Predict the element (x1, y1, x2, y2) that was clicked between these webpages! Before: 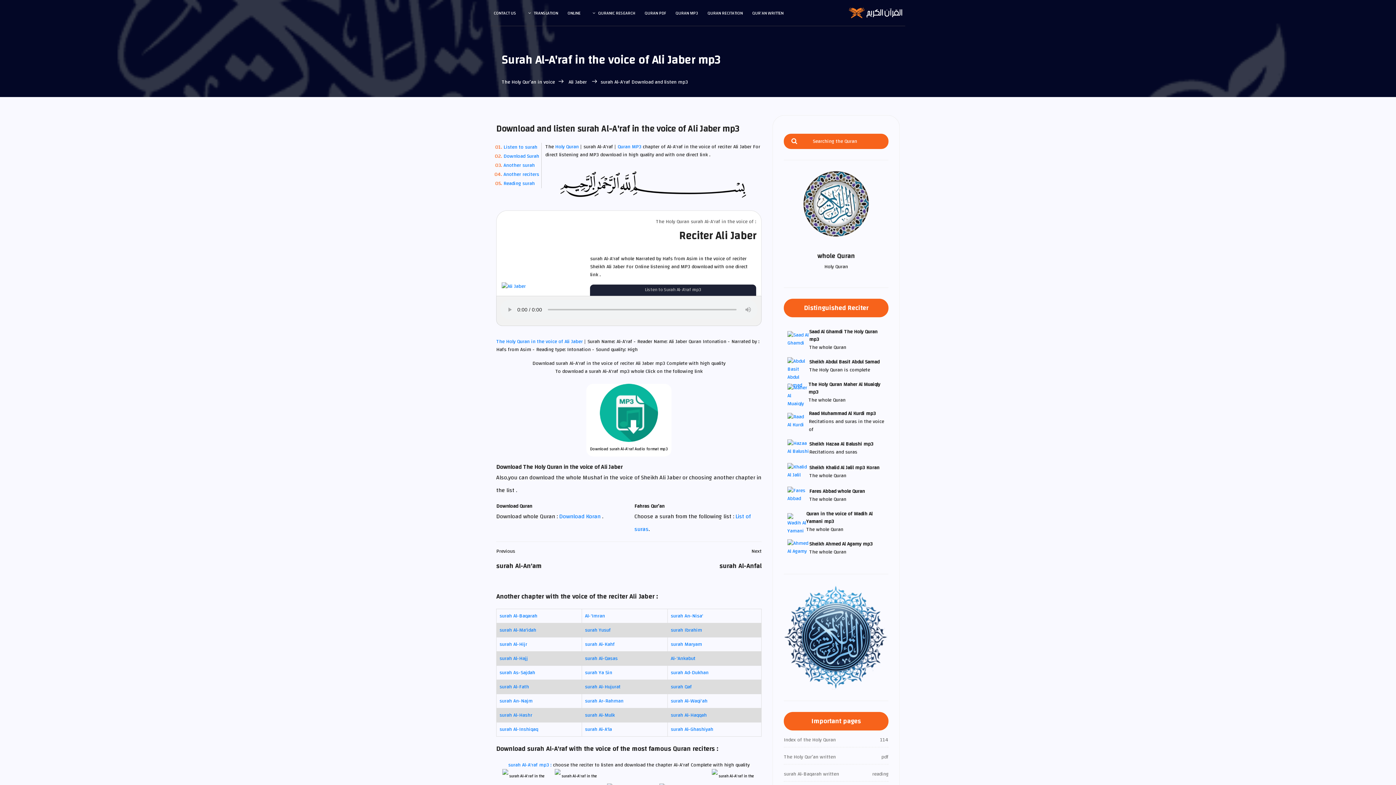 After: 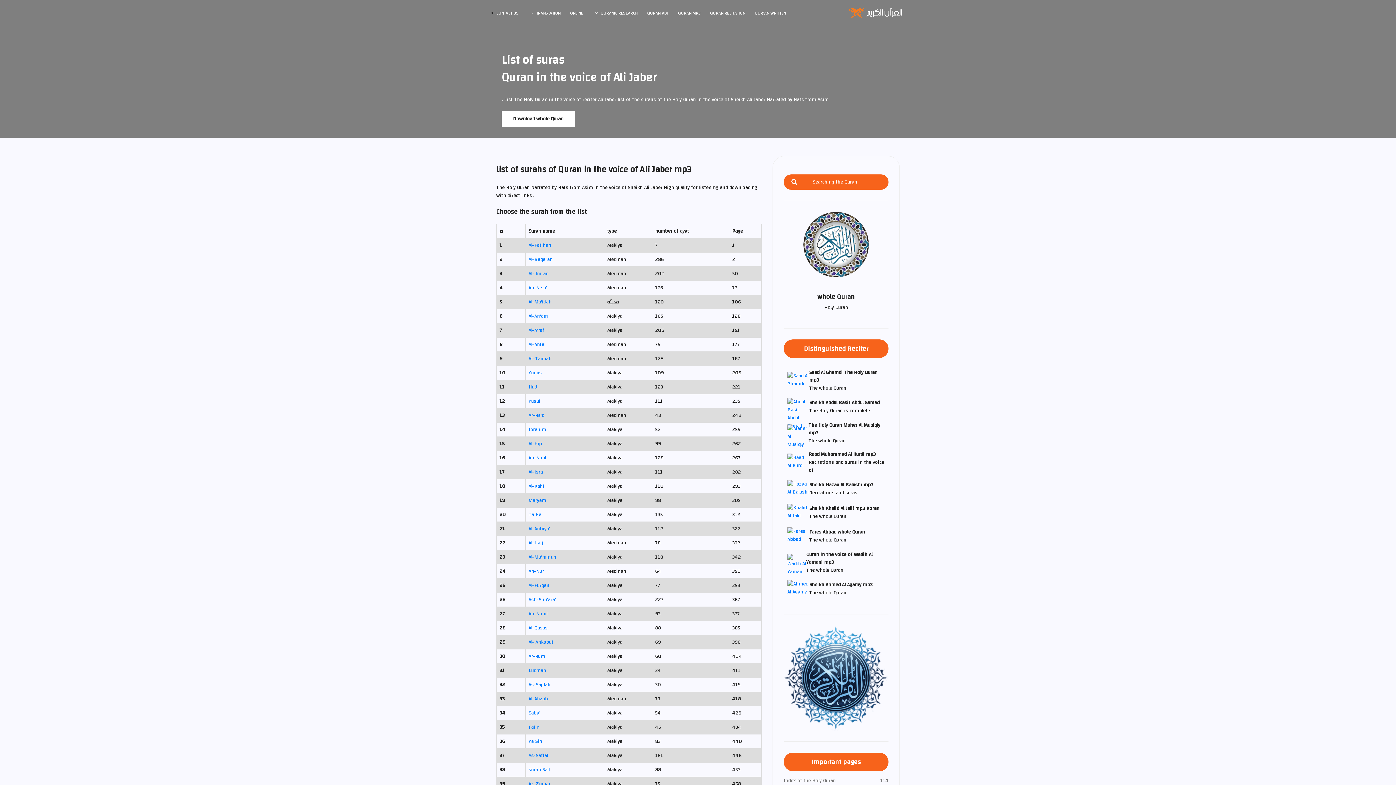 Action: bbox: (501, 281, 525, 290)